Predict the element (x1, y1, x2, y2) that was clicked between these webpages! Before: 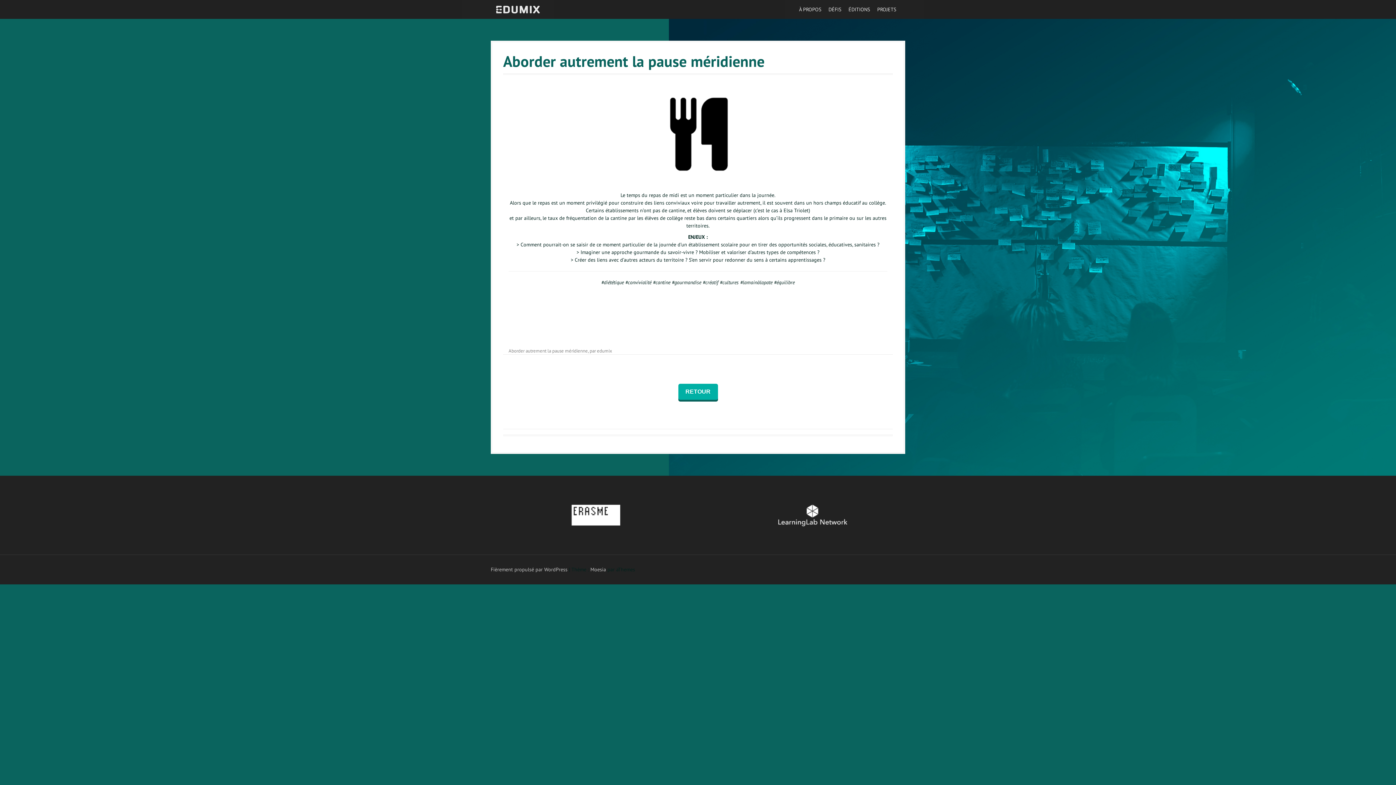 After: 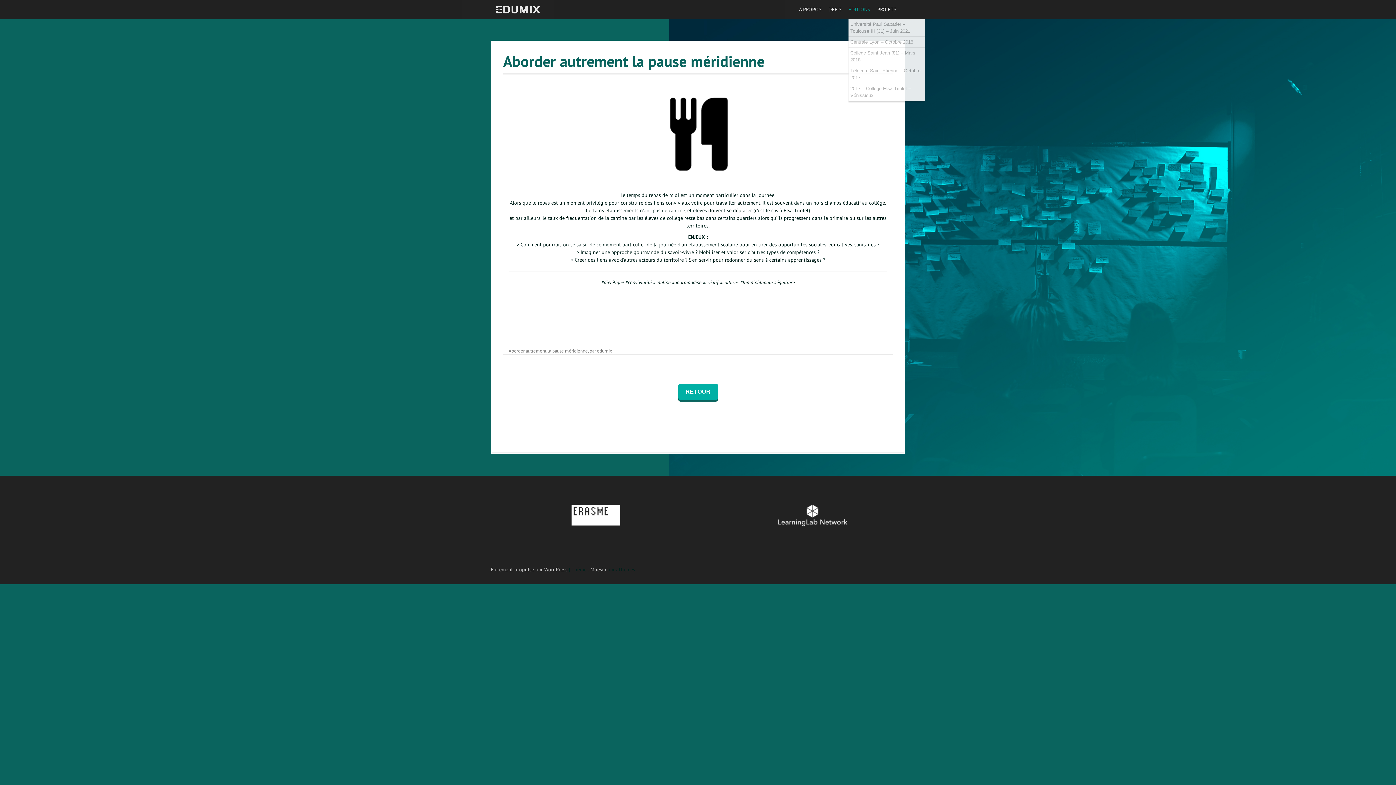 Action: bbox: (848, 5, 870, 13) label: ÉDITIONS